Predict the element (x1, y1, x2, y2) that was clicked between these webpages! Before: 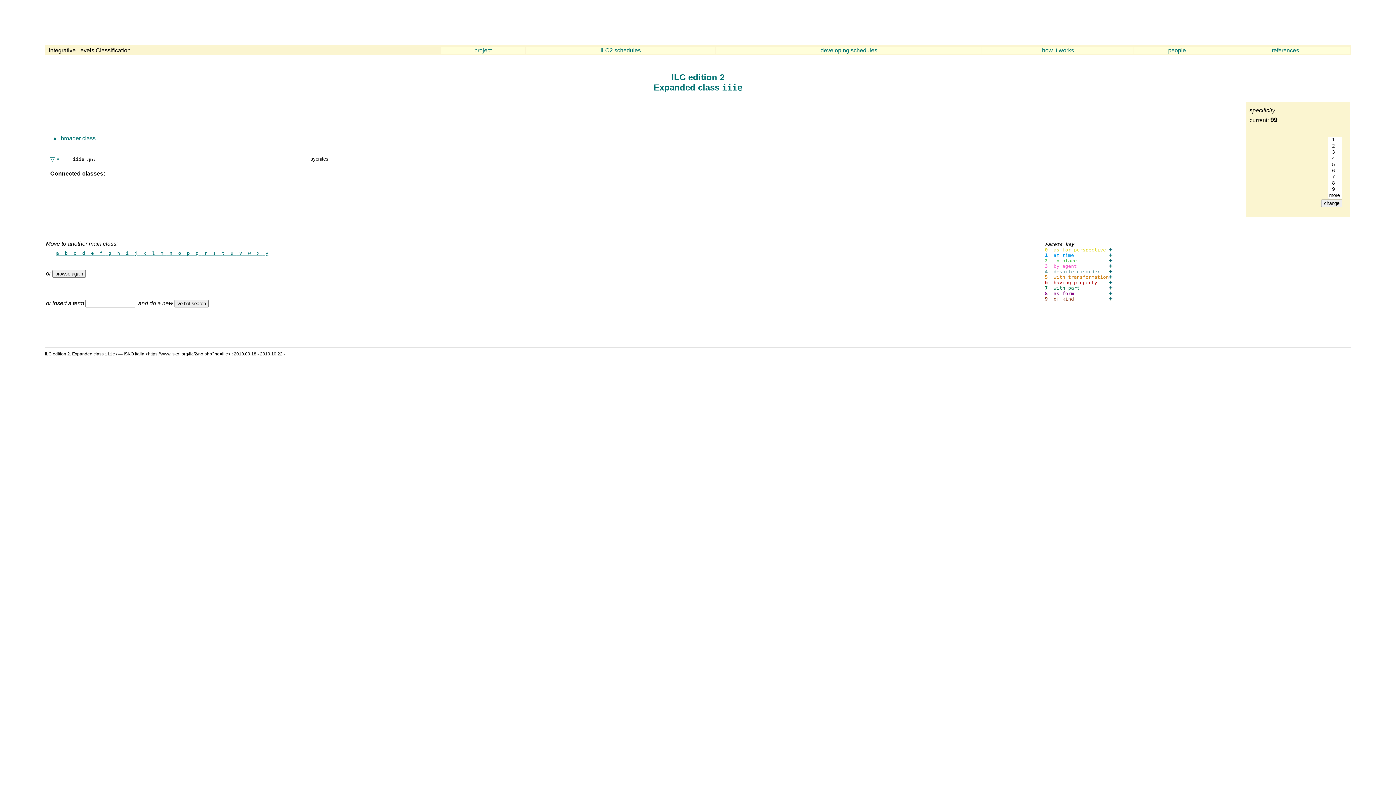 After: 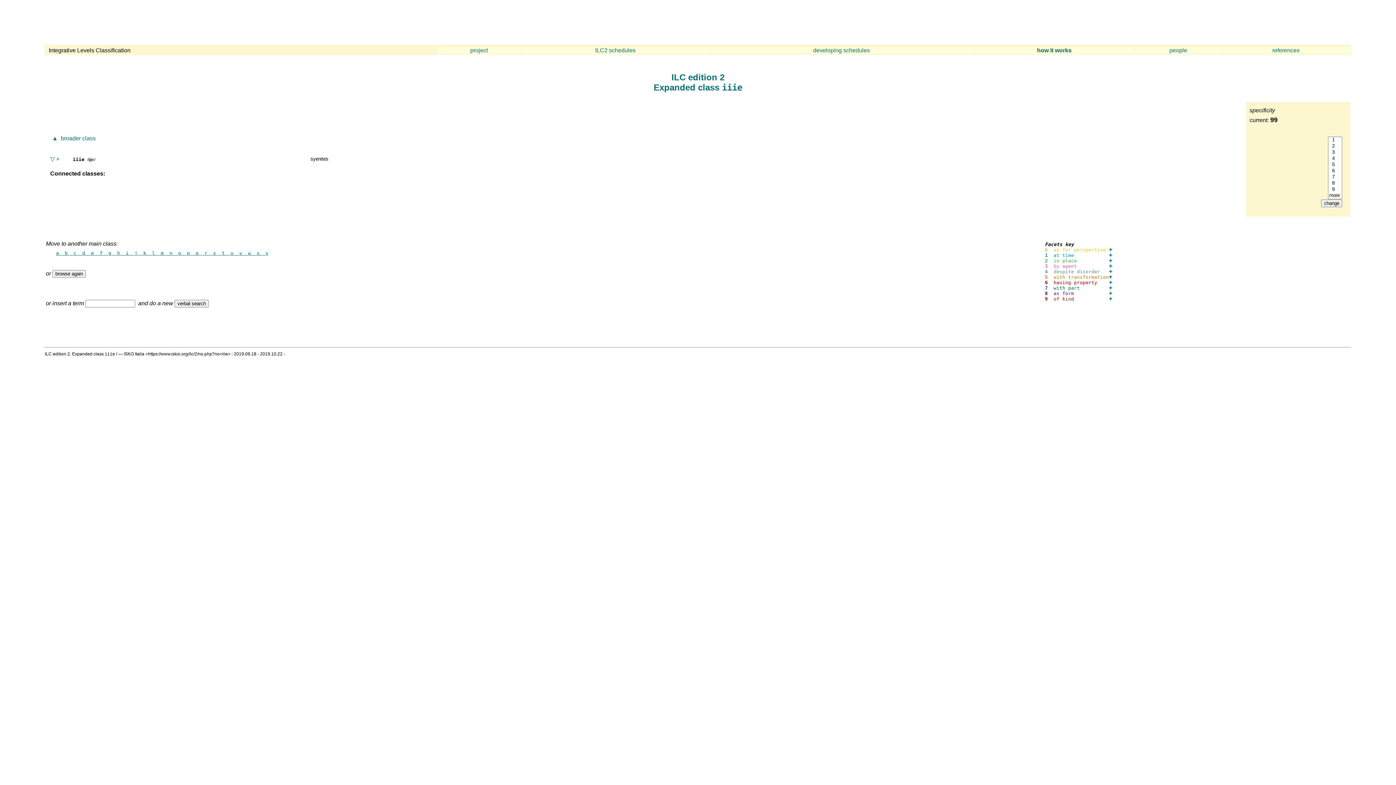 Action: label: how it works bbox: (1042, 47, 1074, 53)